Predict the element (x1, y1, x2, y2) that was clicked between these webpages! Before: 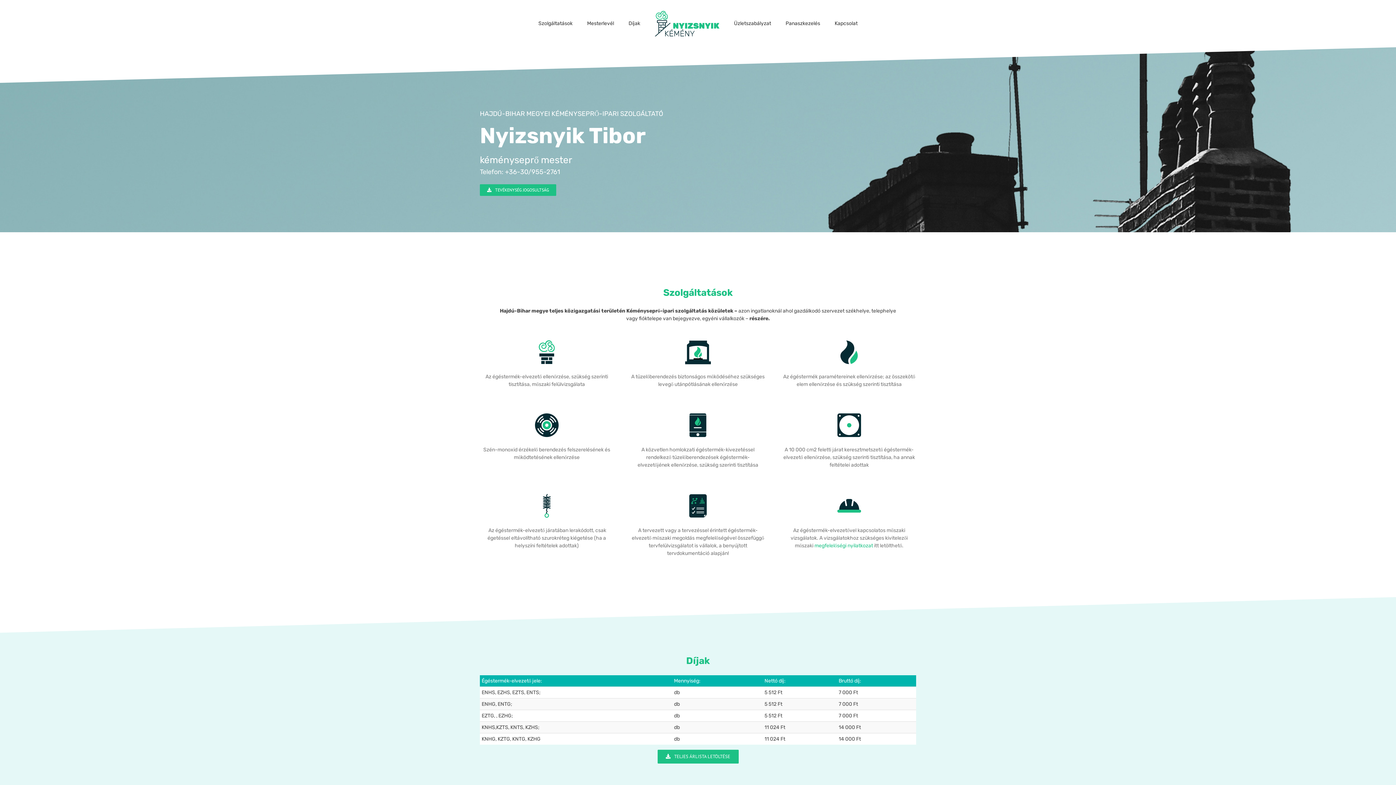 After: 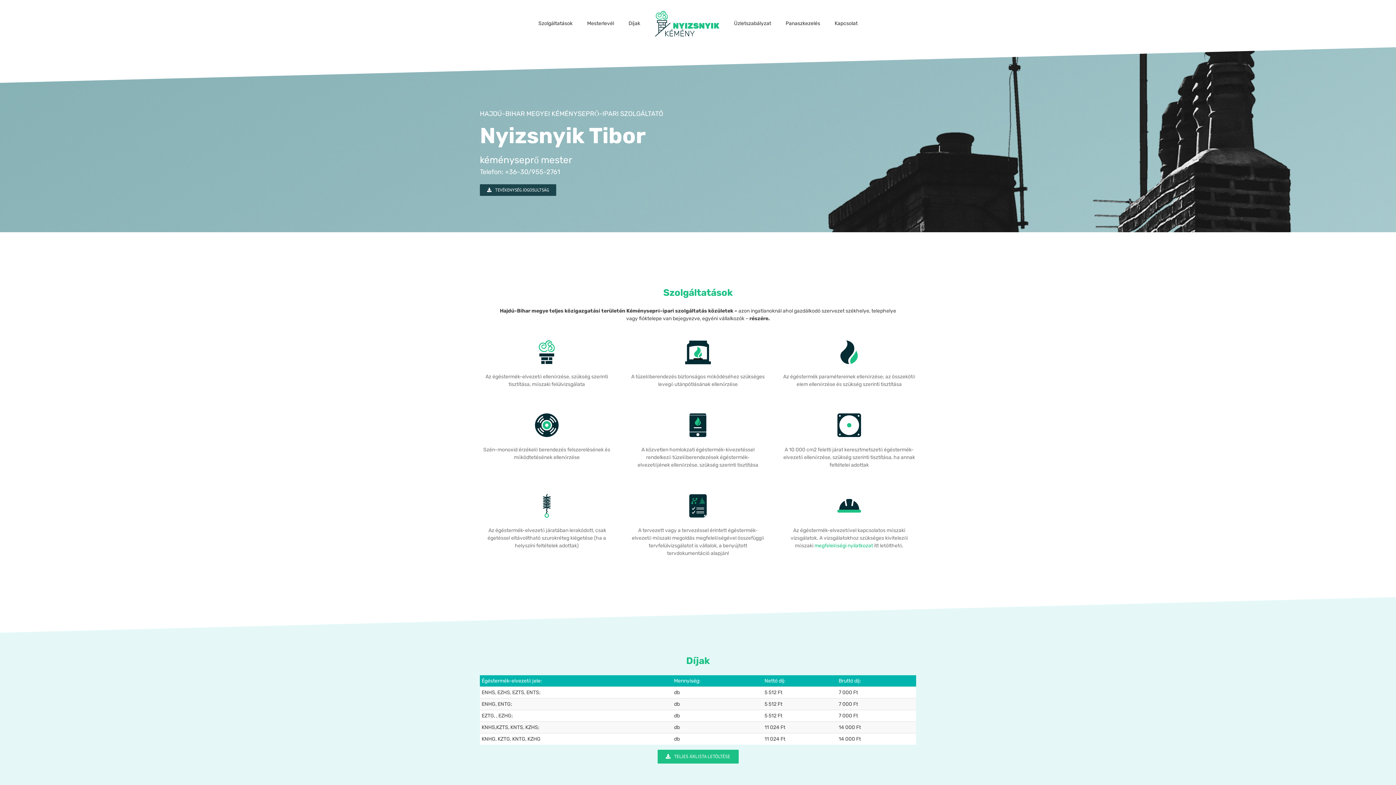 Action: label: TEVÉKENYSÉG JOGOSULTSÁG bbox: (480, 184, 556, 196)